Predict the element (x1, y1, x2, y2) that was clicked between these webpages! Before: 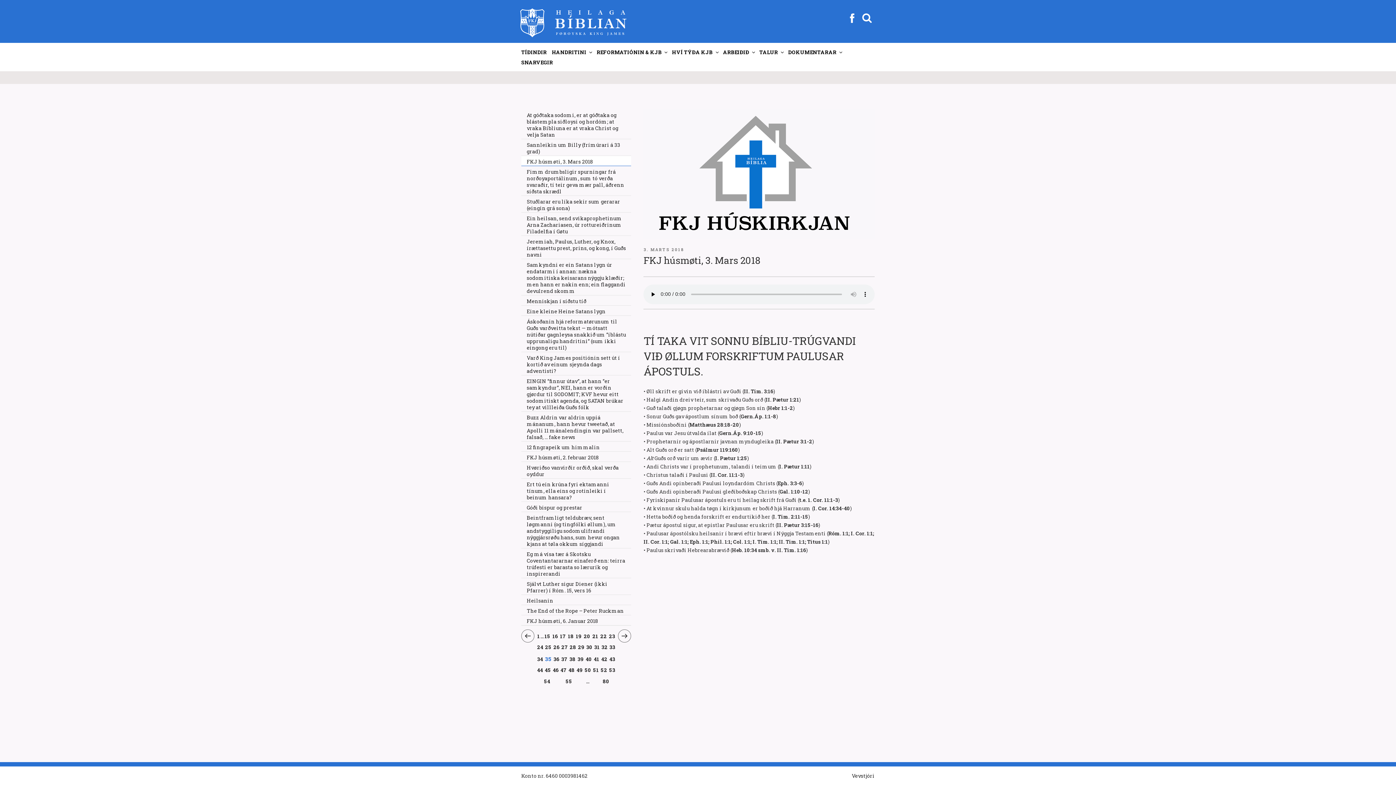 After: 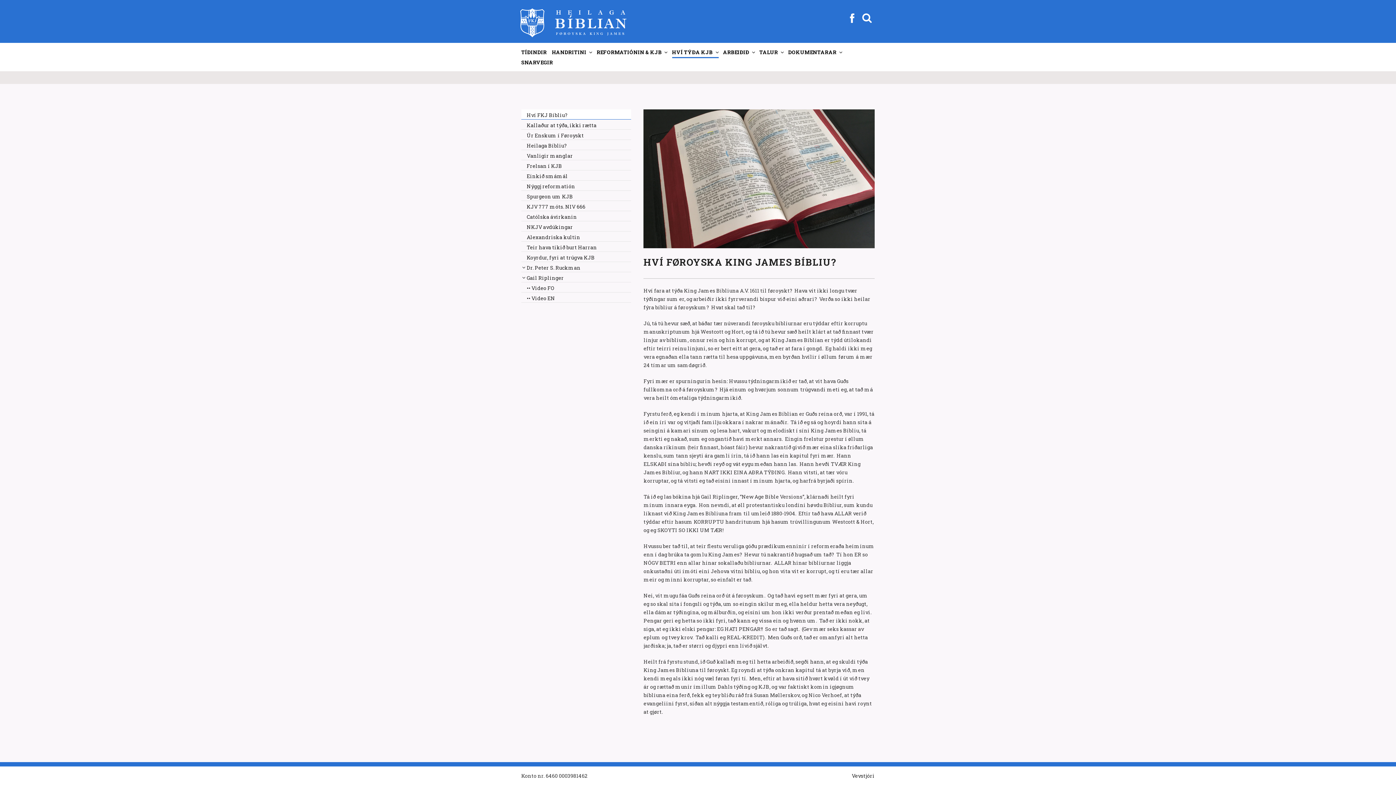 Action: bbox: (672, 46, 719, 57) label: HVÍ TÝÐA KJB